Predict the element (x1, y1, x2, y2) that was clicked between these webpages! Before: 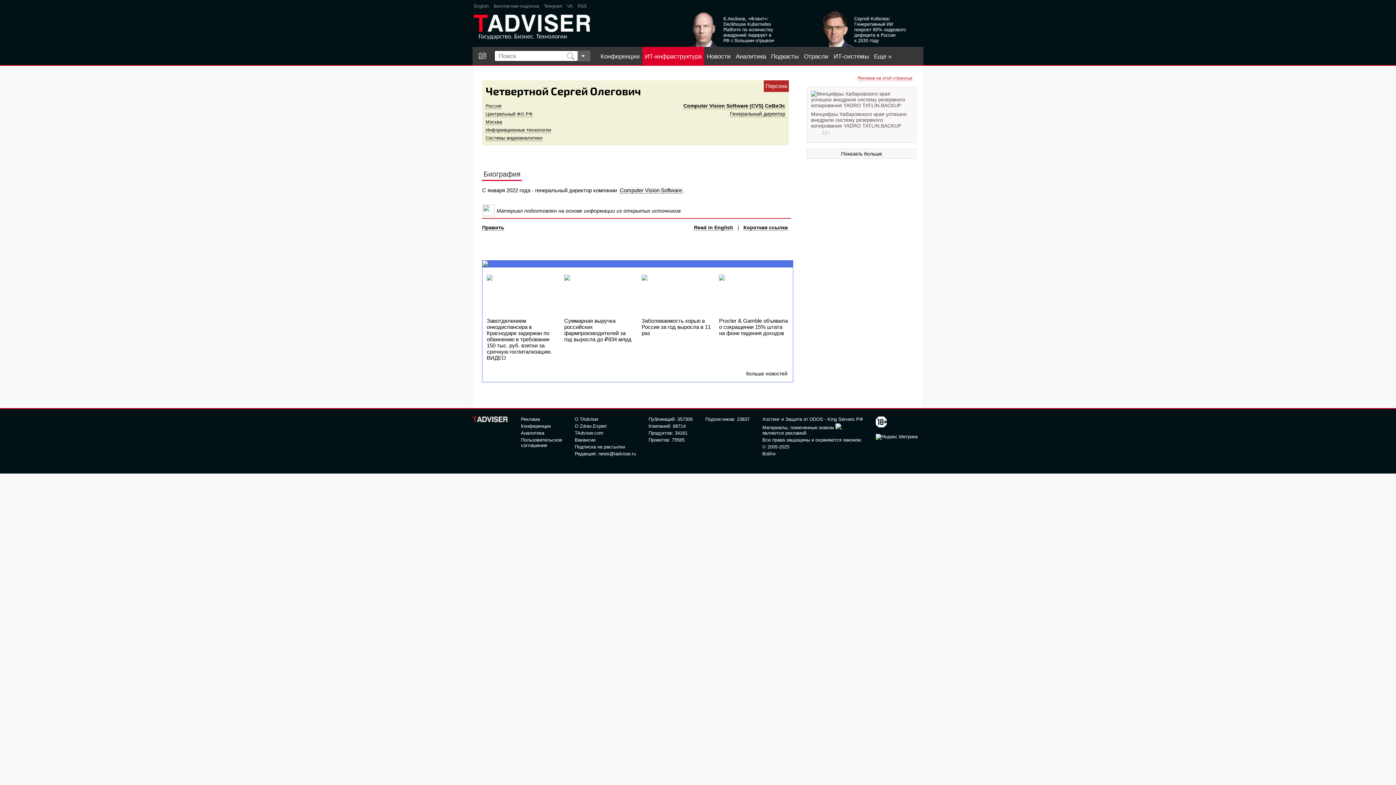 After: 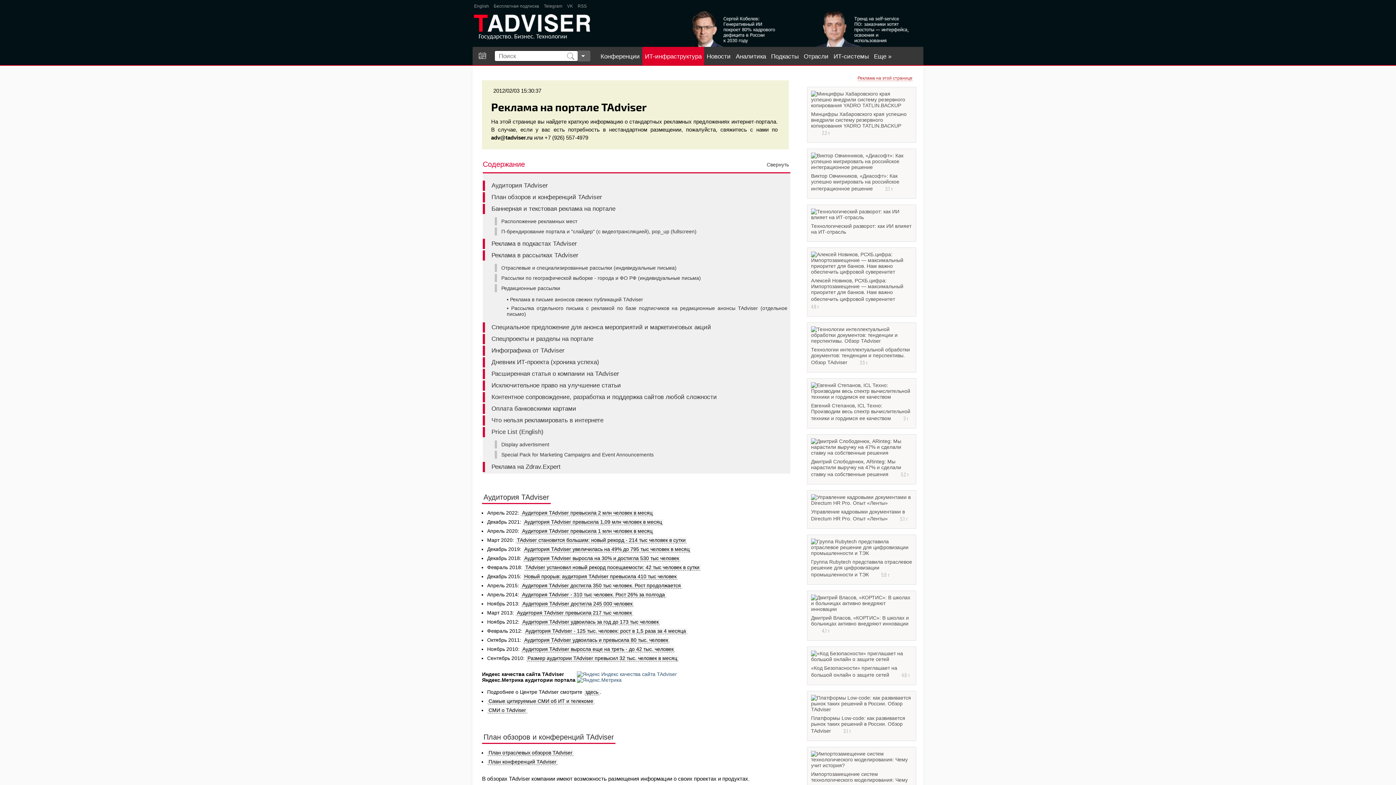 Action: label: Реклама на этой странице bbox: (857, 75, 912, 81)